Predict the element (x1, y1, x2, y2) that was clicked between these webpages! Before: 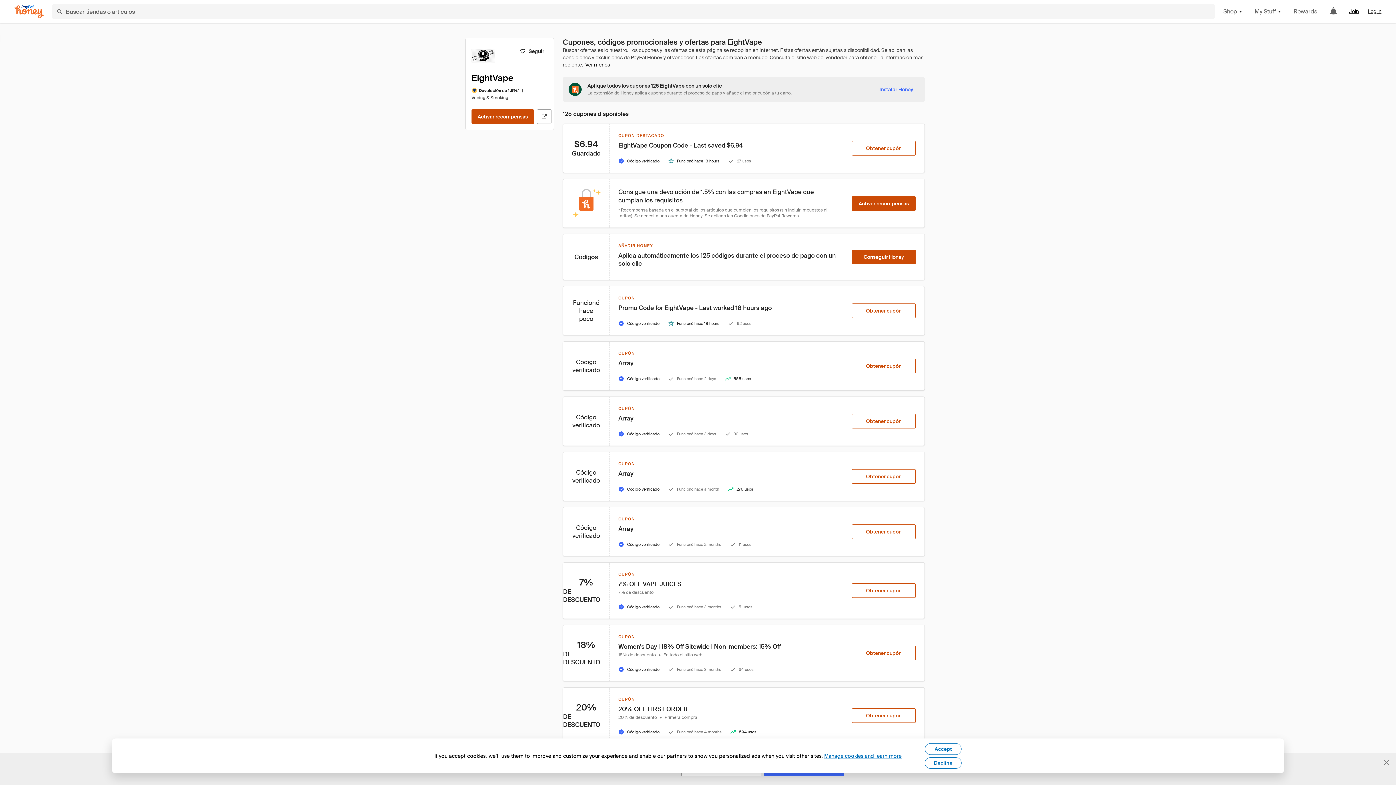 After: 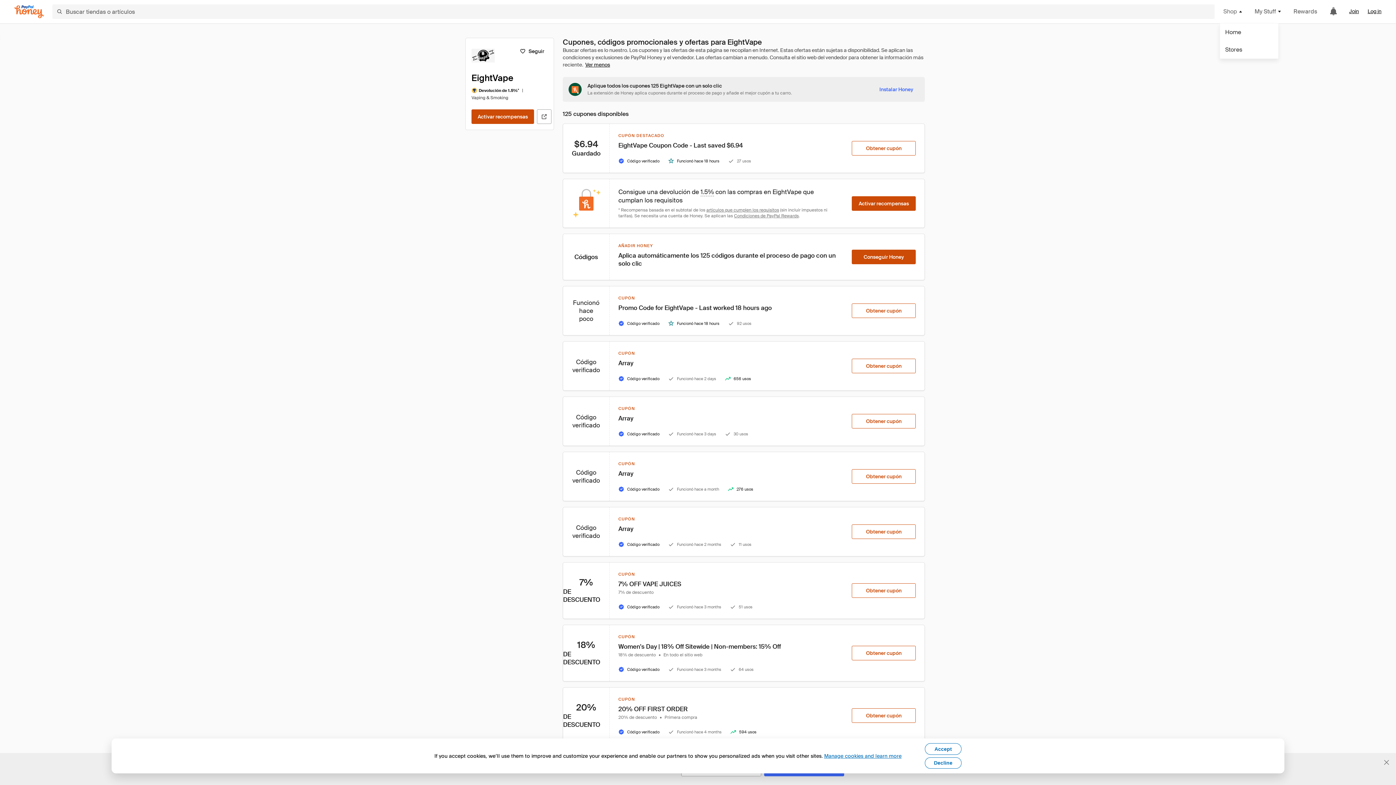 Action: label: Shop bbox: (1223, 7, 1243, 16)